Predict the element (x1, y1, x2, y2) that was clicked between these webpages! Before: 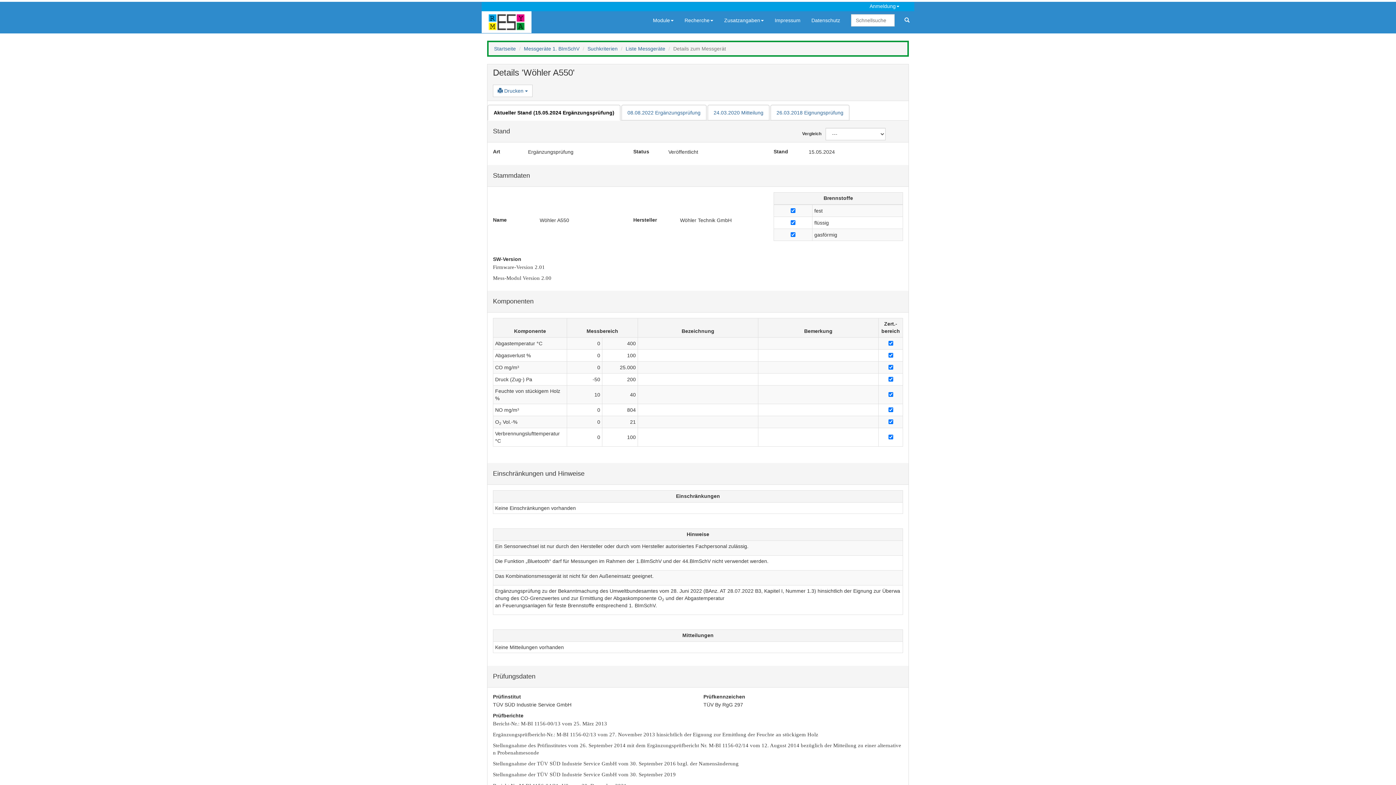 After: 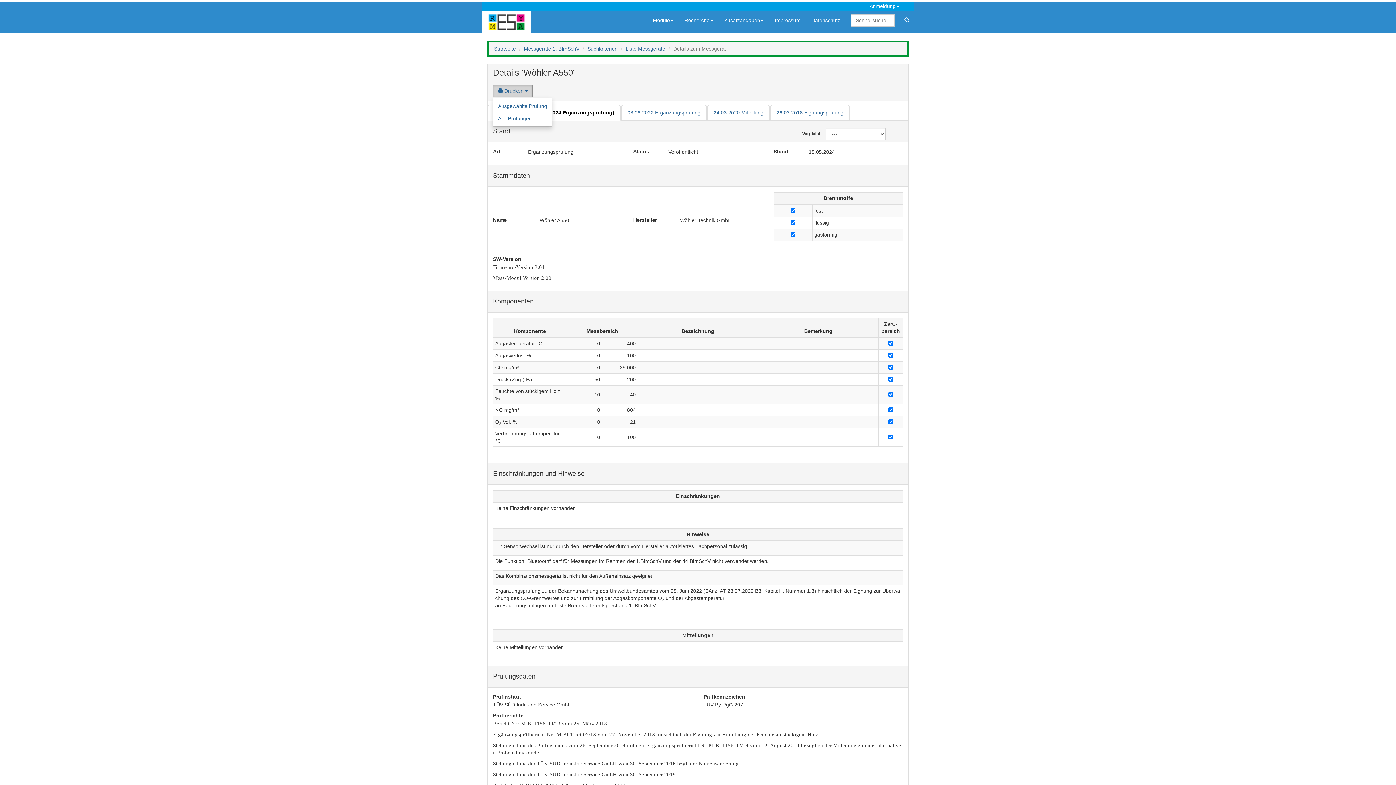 Action: bbox: (493, 84, 532, 97) label:  Drucken 